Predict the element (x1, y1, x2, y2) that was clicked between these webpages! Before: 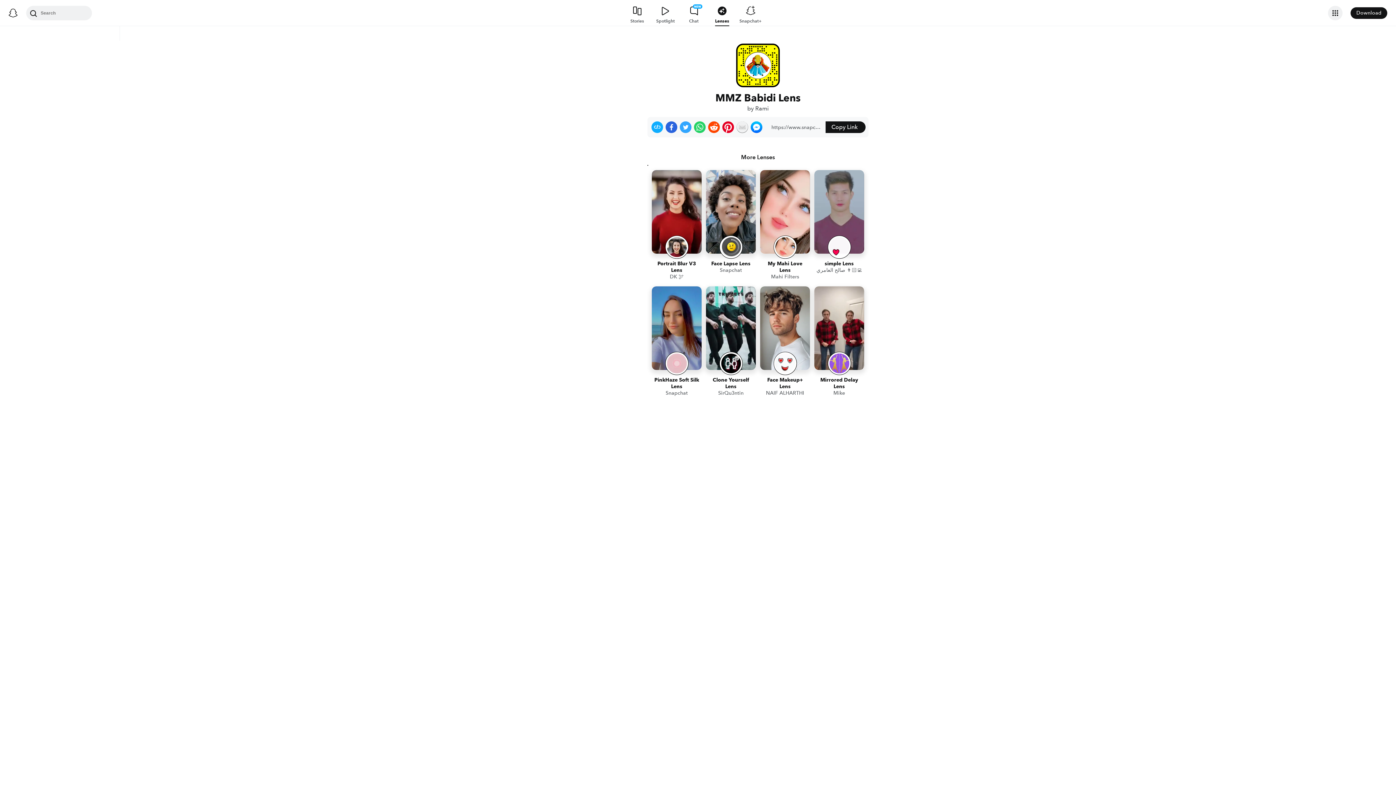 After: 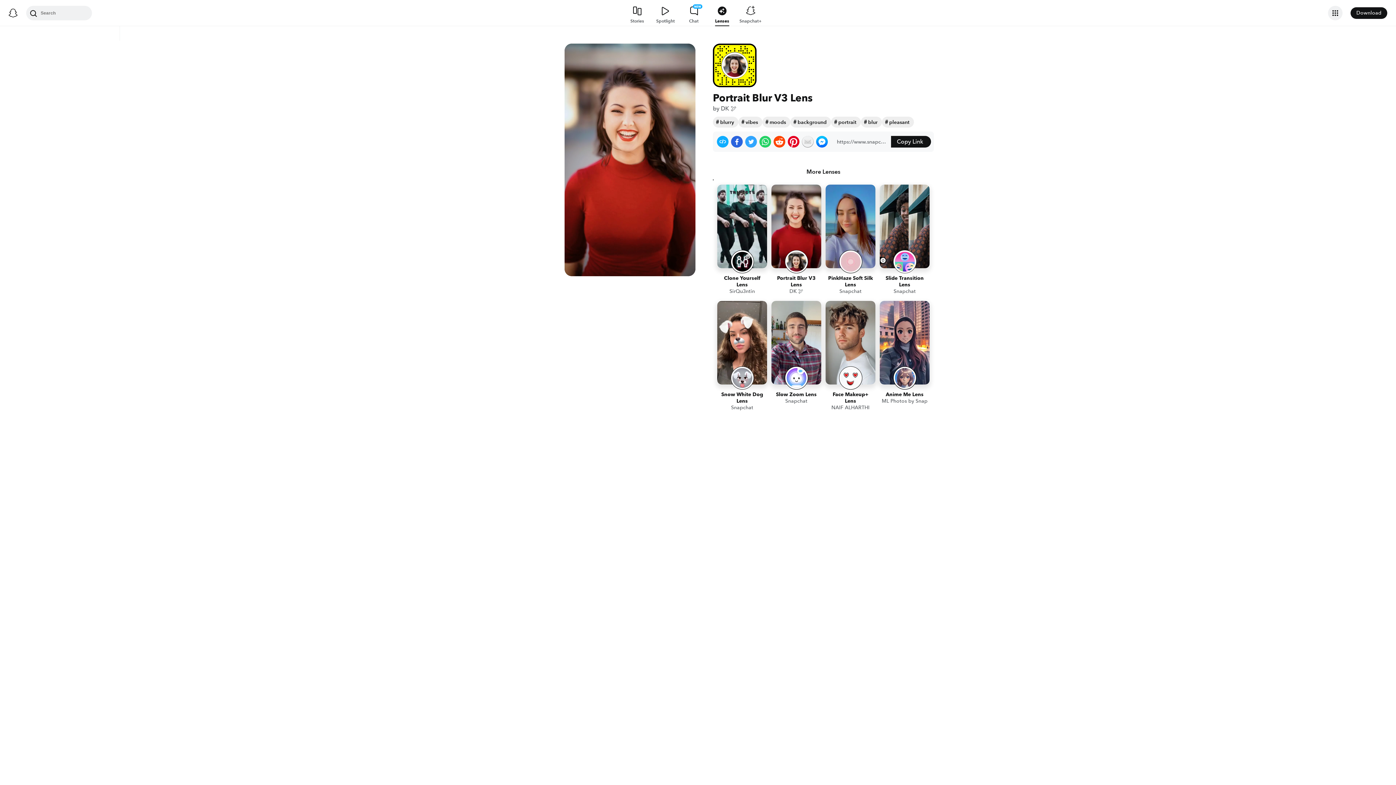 Action: label: Portrait Blur V3 Lens
DK 🕊️ bbox: (652, 170, 701, 282)